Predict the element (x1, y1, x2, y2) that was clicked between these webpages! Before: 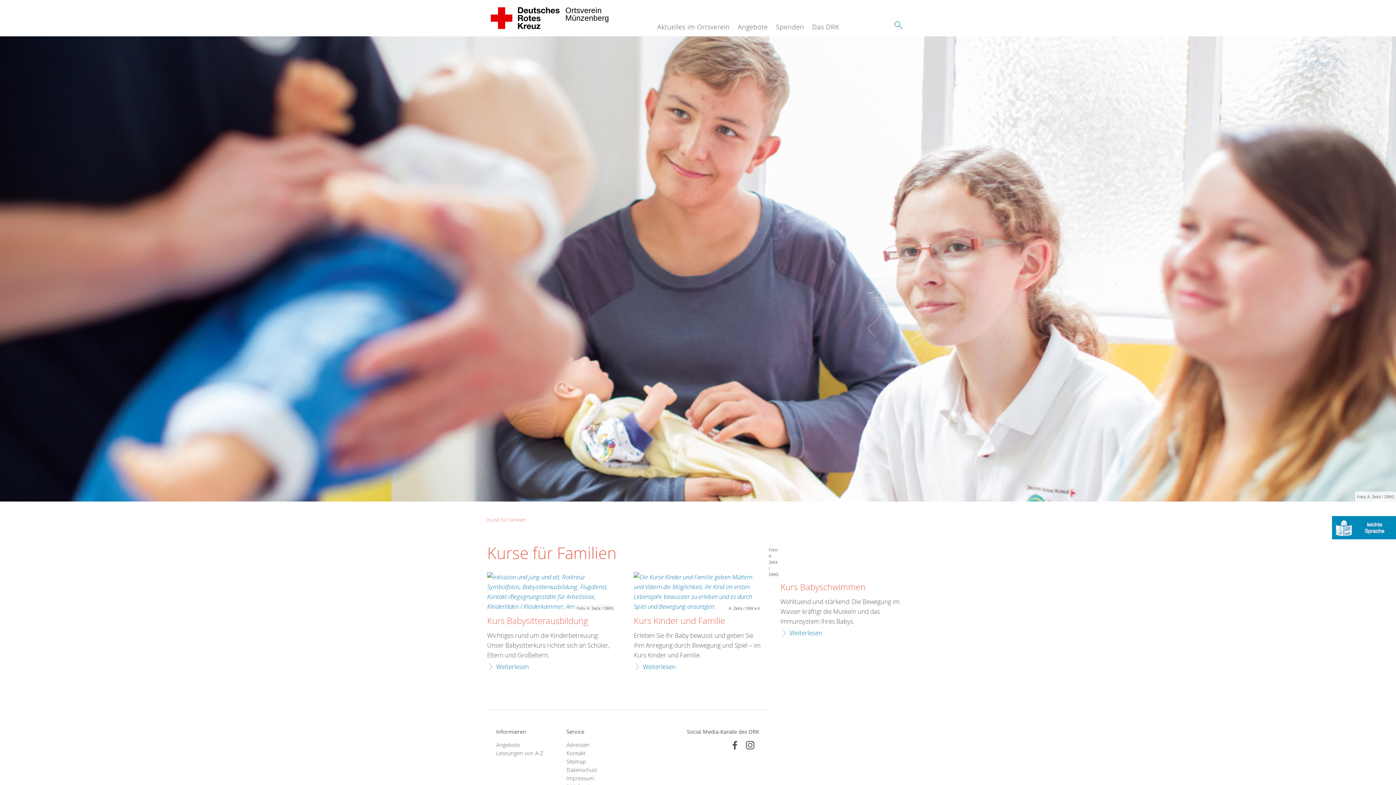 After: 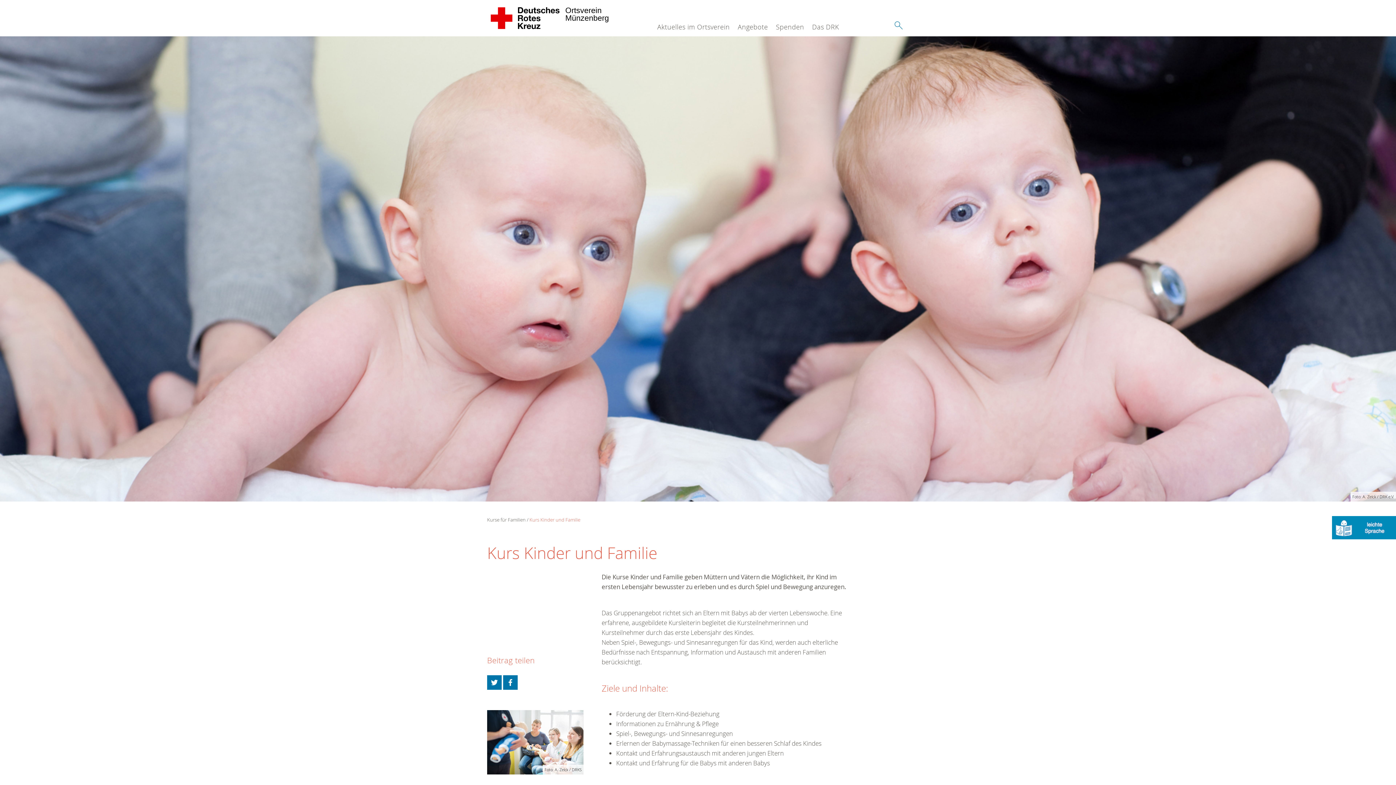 Action: bbox: (633, 662, 675, 671) label: Weiterlesen